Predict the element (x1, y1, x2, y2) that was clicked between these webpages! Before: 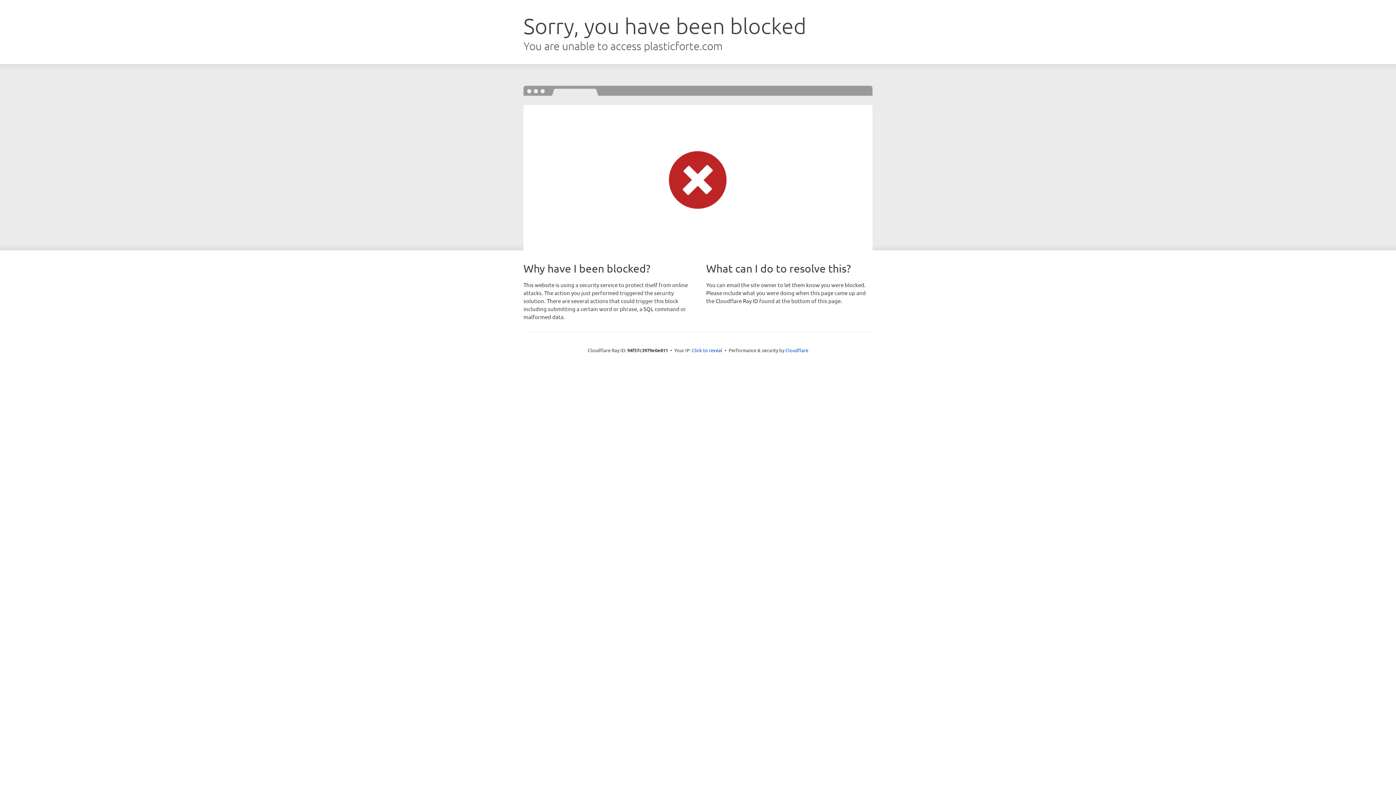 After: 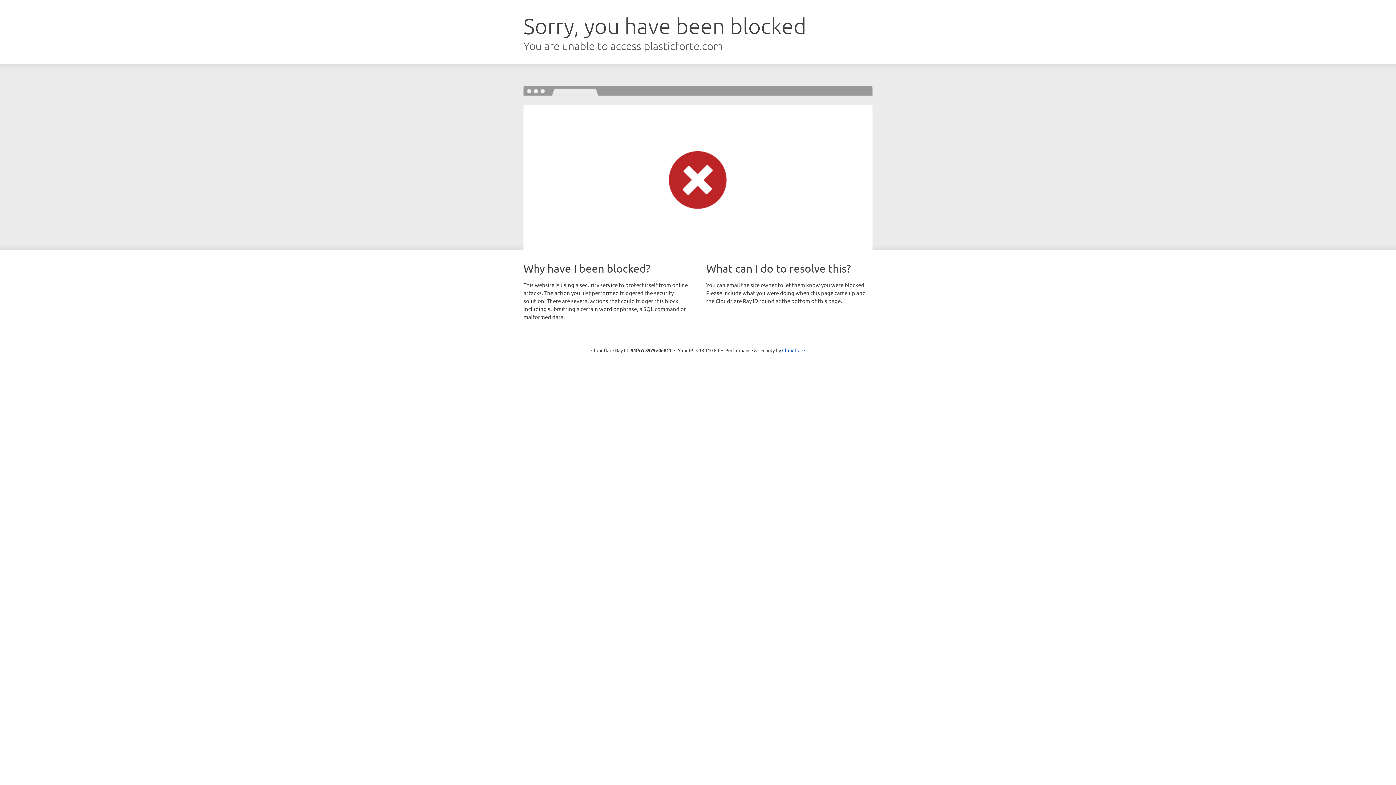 Action: label: Click to reveal bbox: (692, 346, 722, 353)